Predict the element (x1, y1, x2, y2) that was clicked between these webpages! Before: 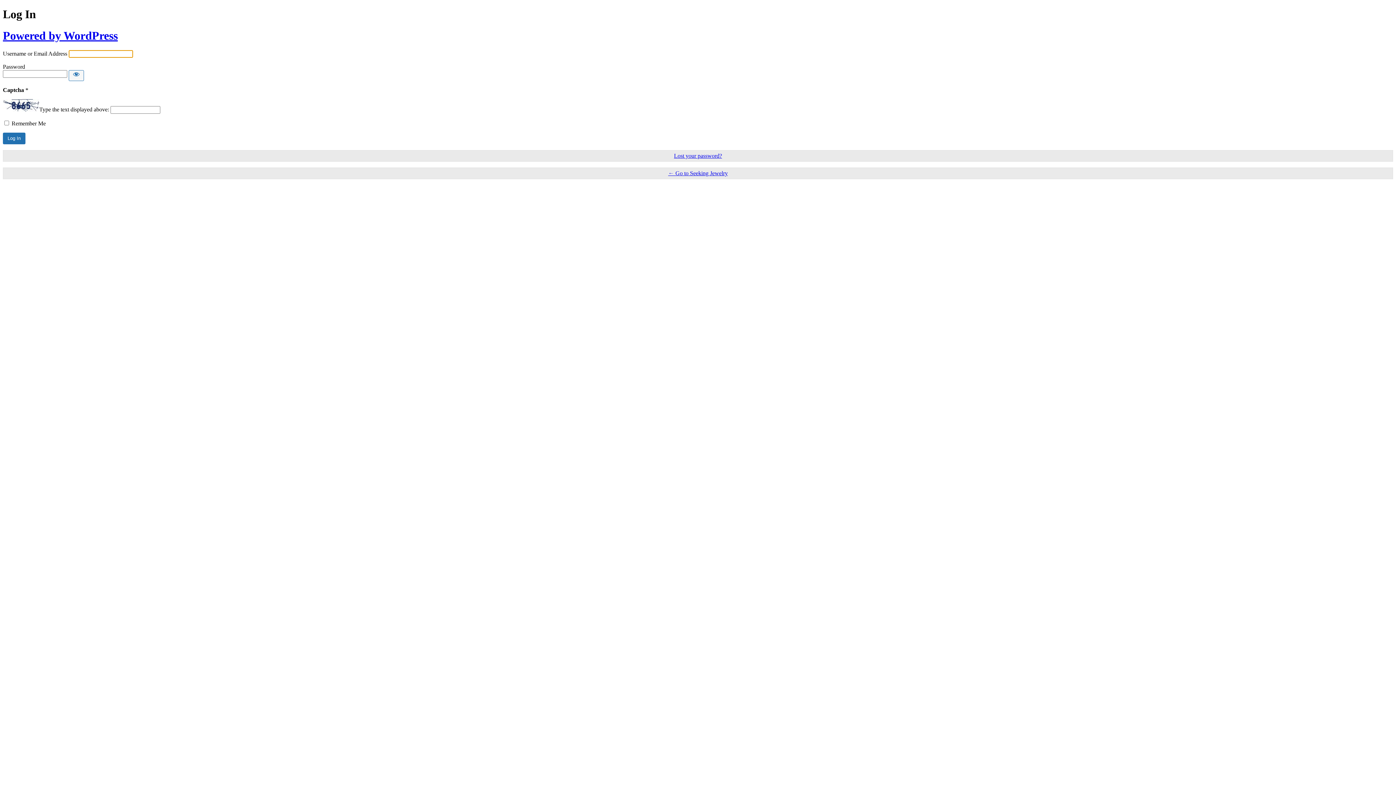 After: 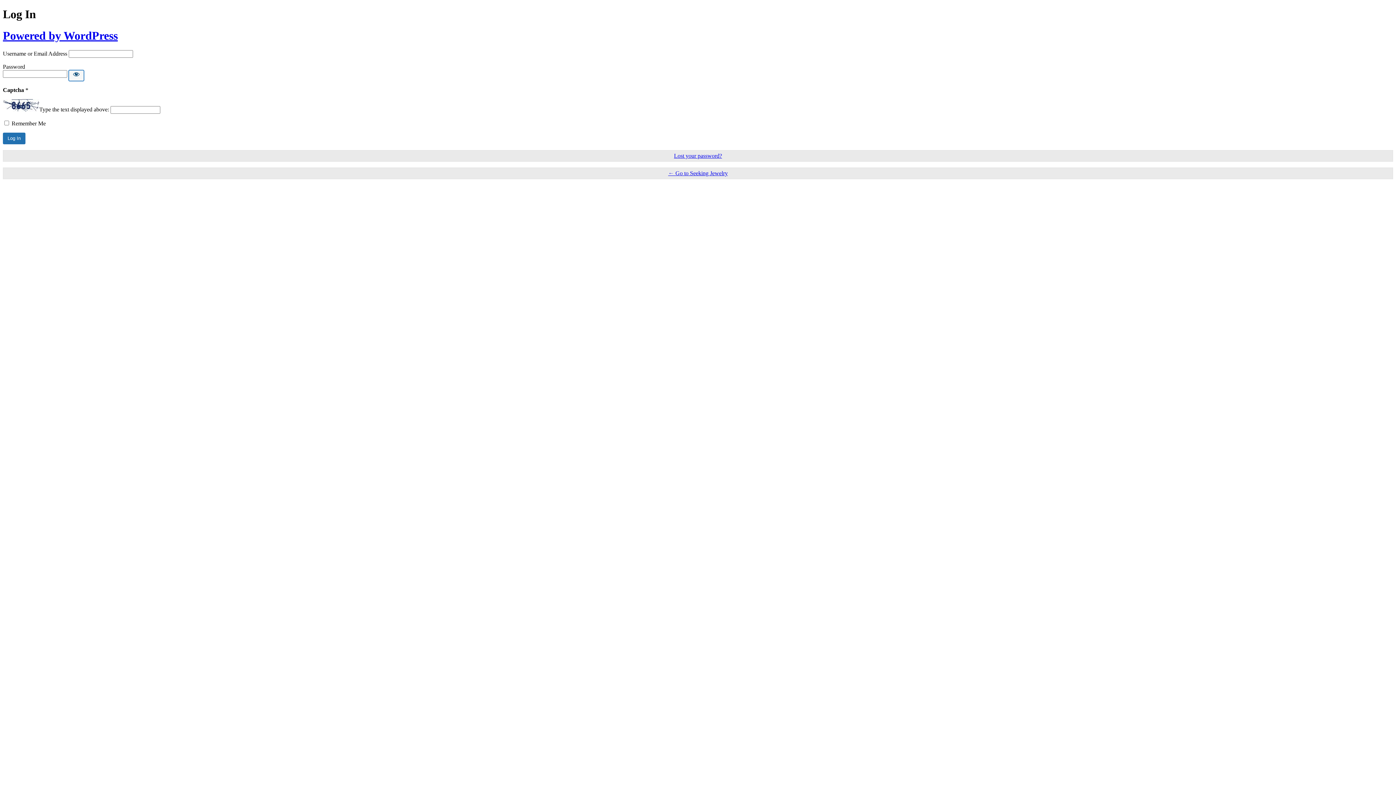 Action: bbox: (68, 70, 84, 81) label: Show password